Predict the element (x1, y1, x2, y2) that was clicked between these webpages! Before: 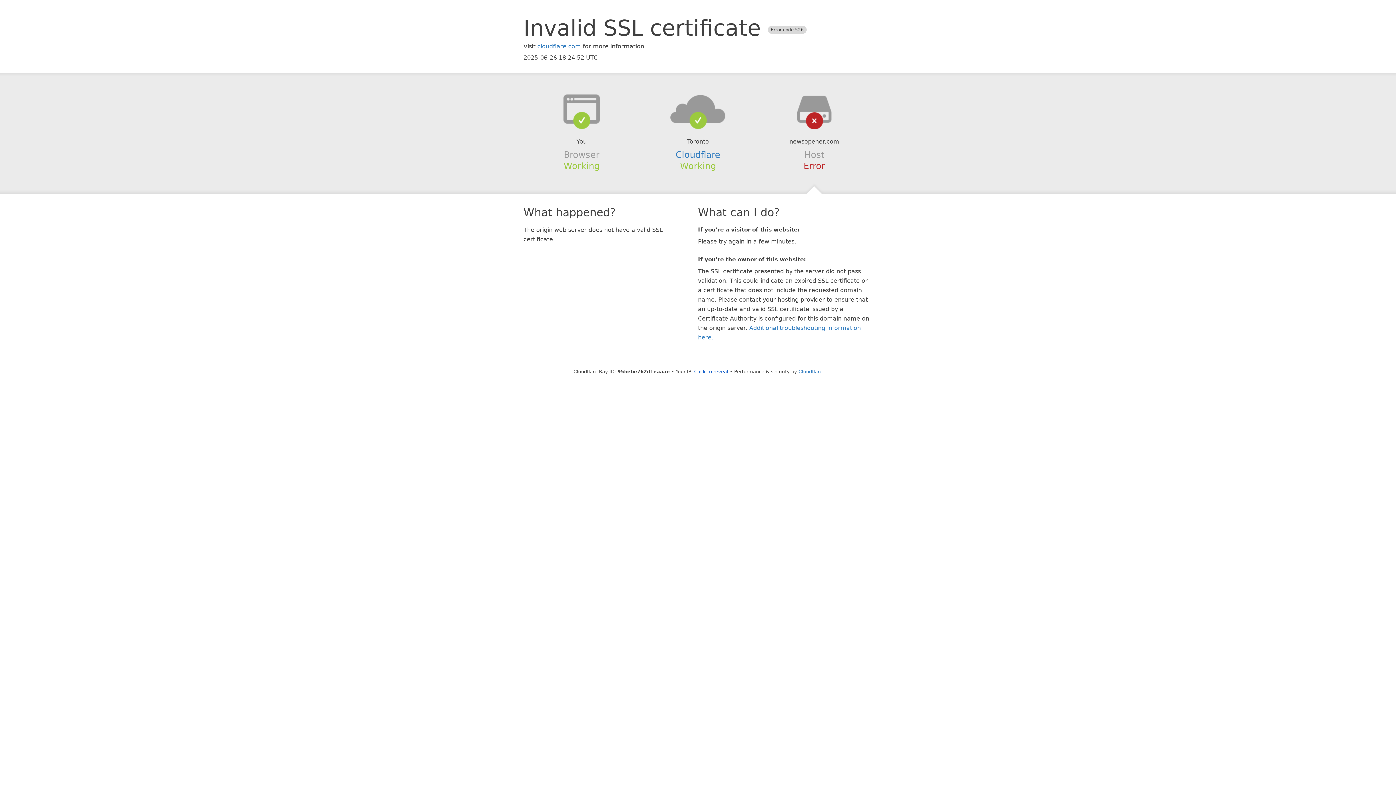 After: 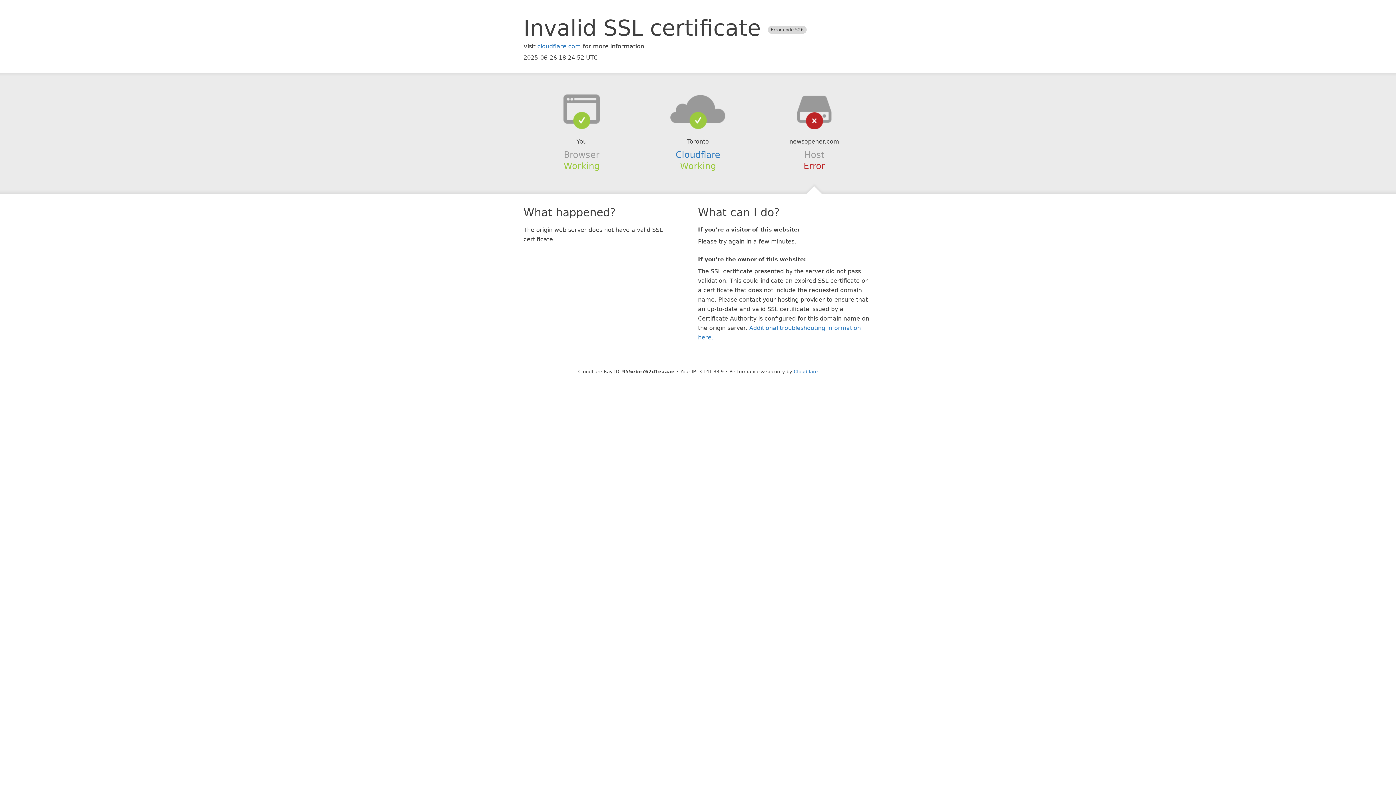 Action: bbox: (694, 368, 728, 374) label: Click to reveal